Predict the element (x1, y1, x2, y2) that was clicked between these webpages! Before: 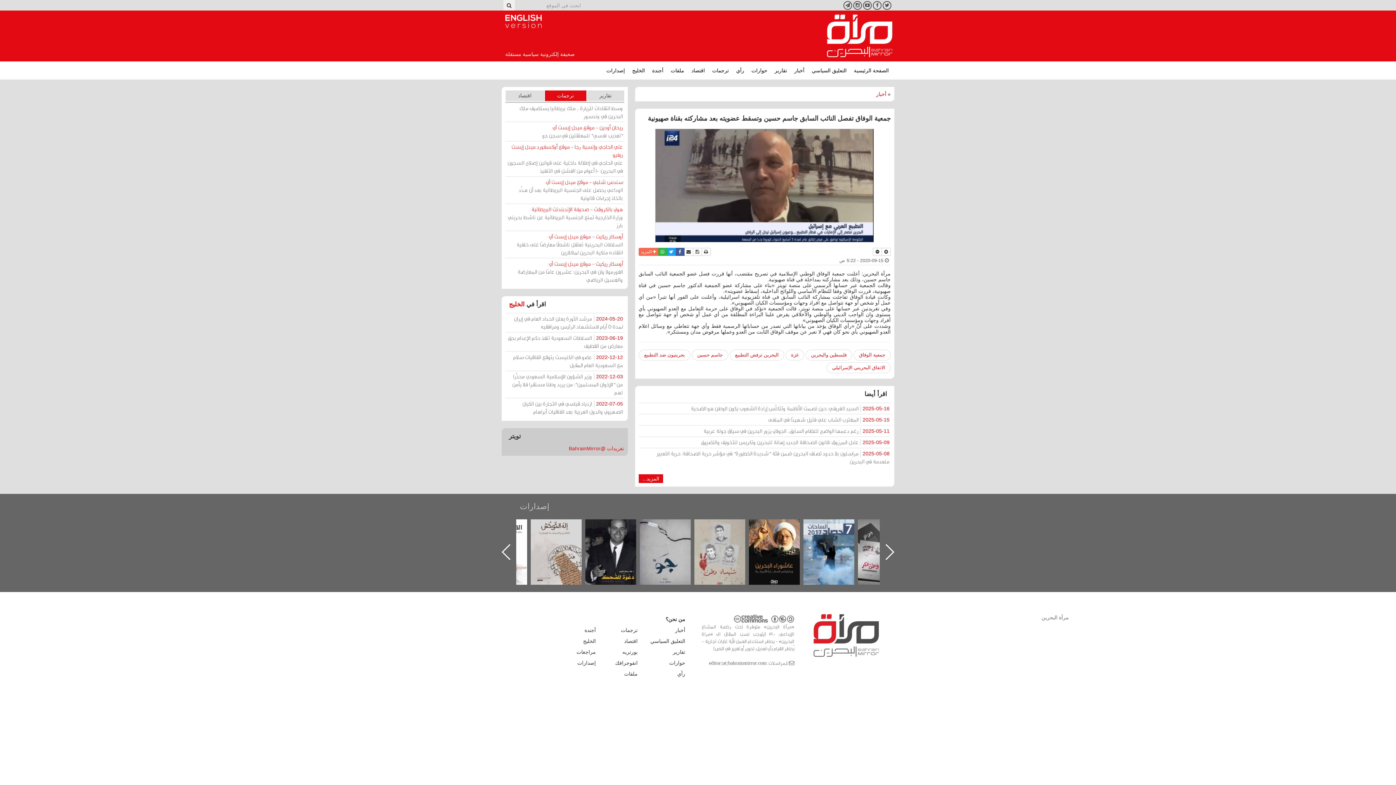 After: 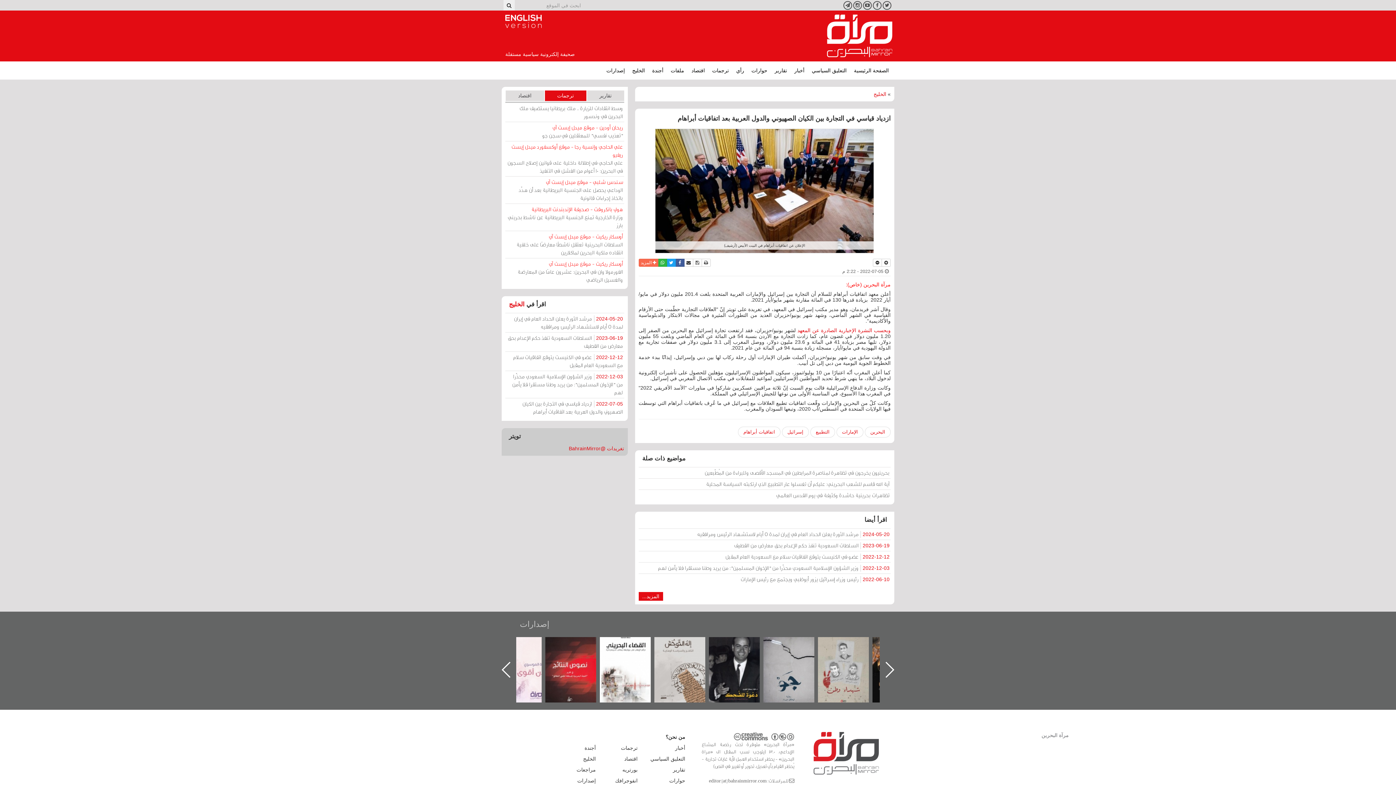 Action: bbox: (505, 398, 624, 417) label: 2022-07-05ازدياد قياسي في التجارة بين الكيان الصهيوني والدول العربية بعد اتفاقيات أبراهام